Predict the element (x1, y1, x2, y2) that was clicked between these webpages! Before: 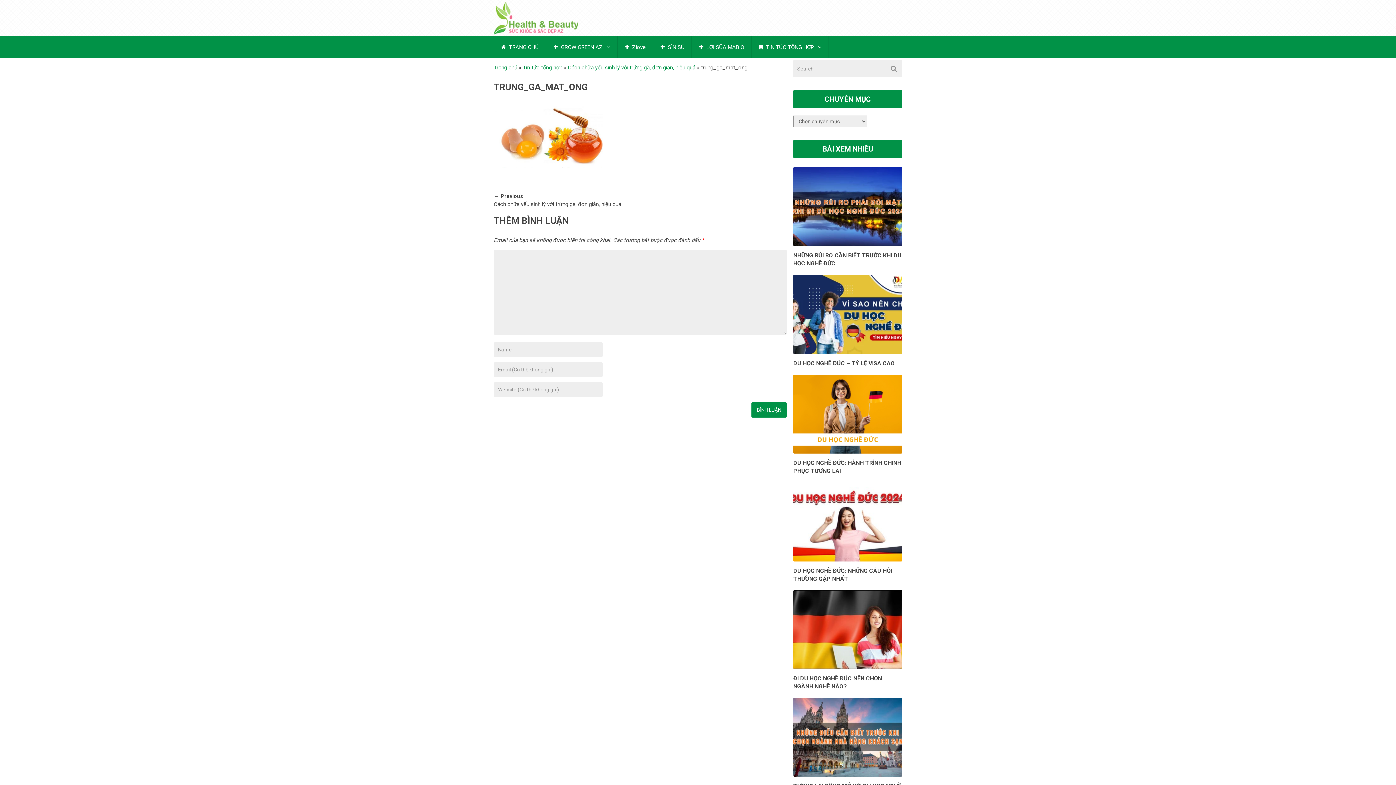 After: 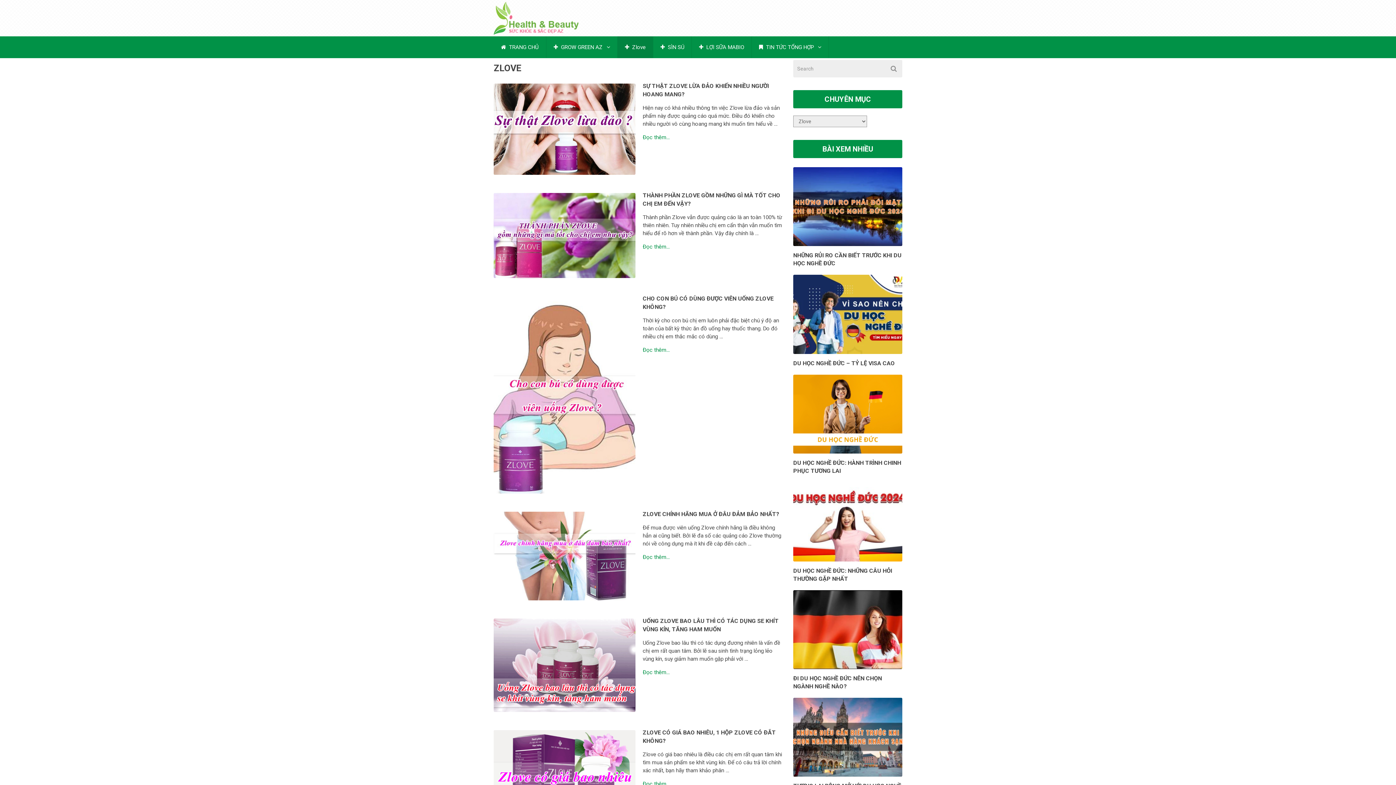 Action: bbox: (617, 36, 653, 58) label:  Zlove